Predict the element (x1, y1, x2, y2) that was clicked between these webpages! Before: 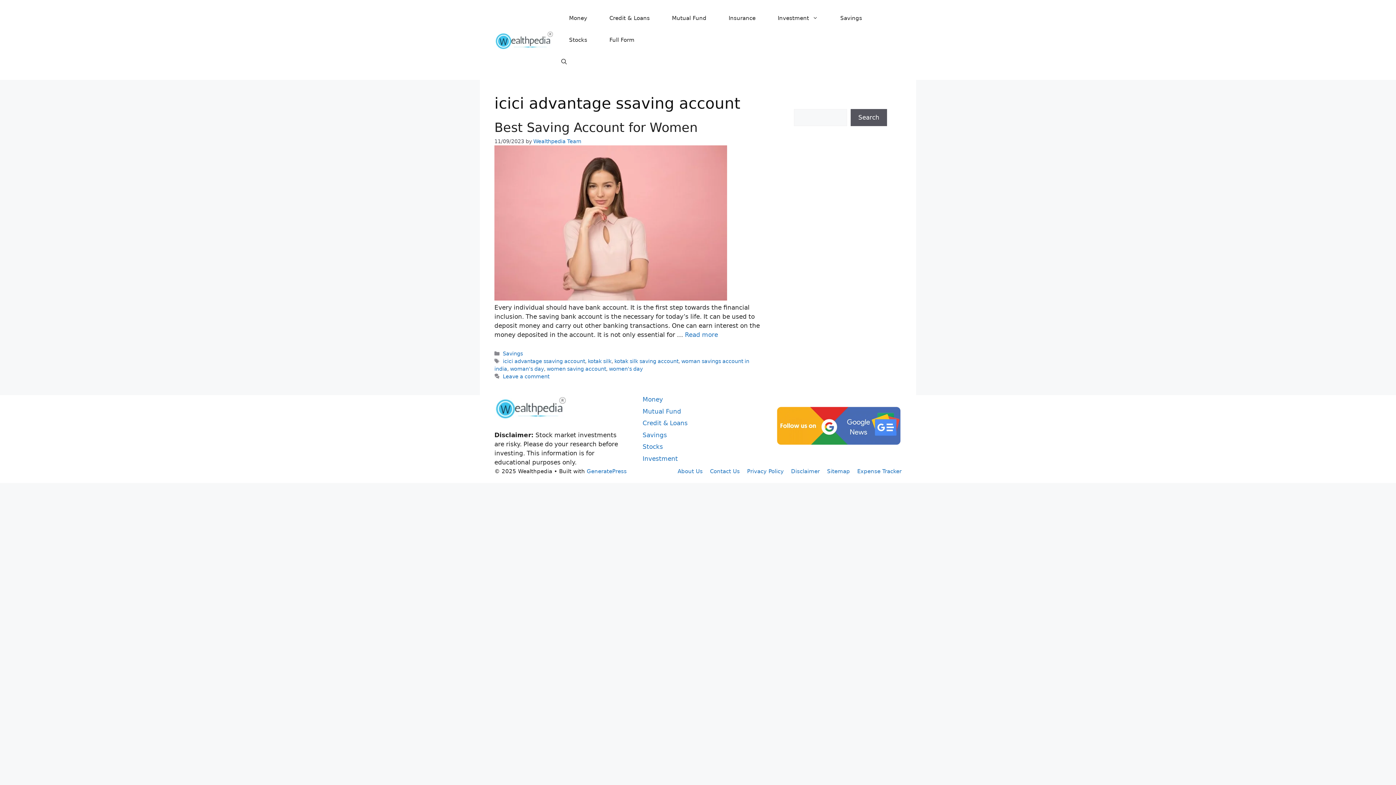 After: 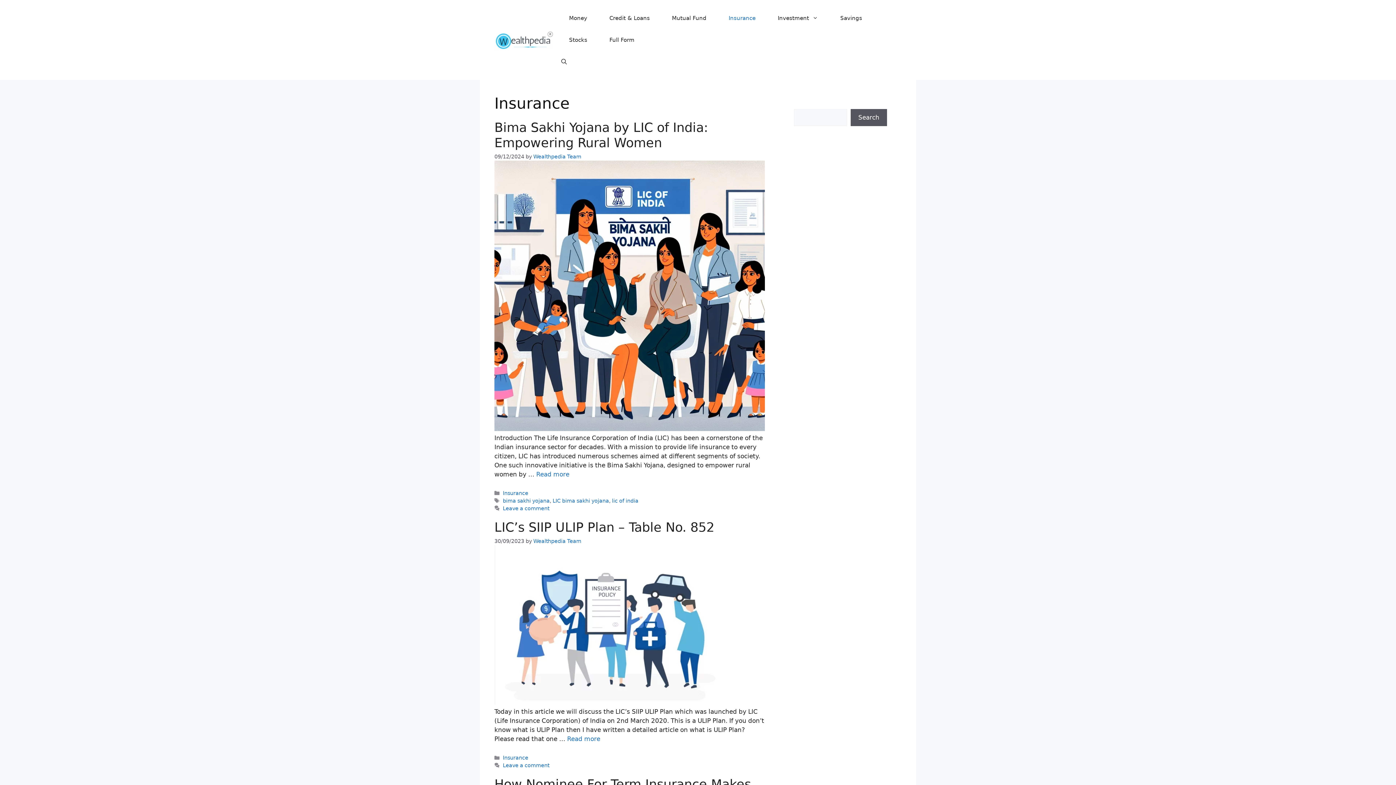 Action: bbox: (721, 7, 763, 29) label: Insurance